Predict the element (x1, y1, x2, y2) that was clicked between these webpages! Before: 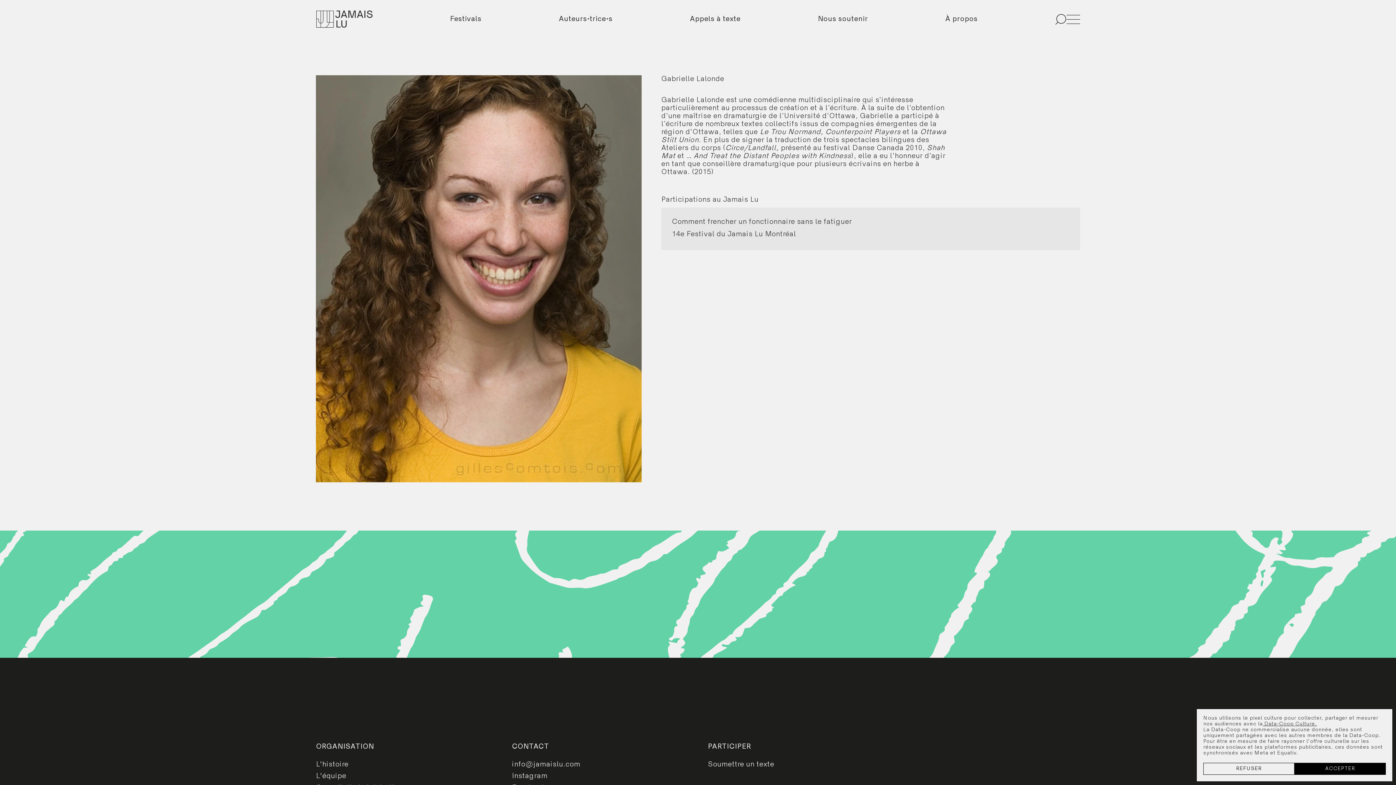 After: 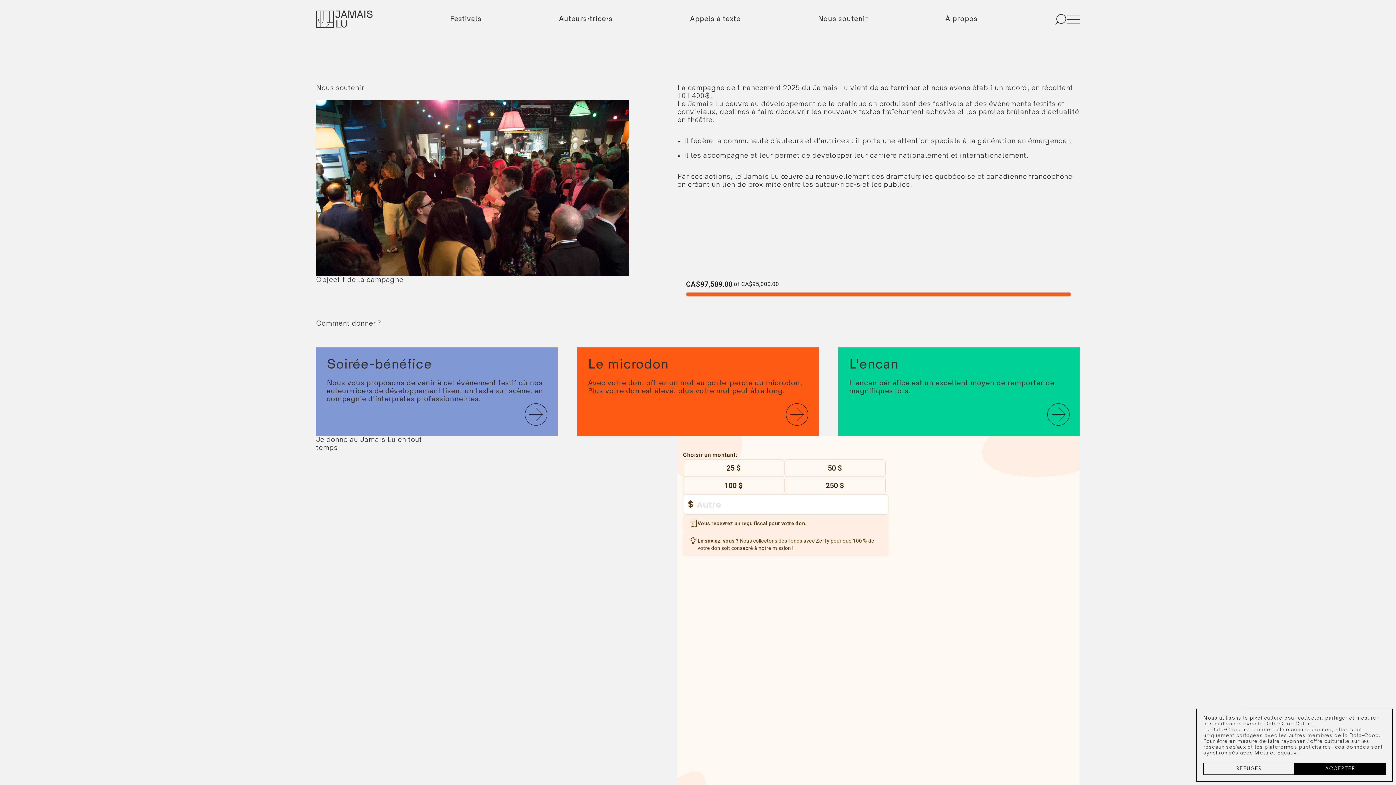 Action: label: Nous soutenir bbox: (817, 15, 868, 23)